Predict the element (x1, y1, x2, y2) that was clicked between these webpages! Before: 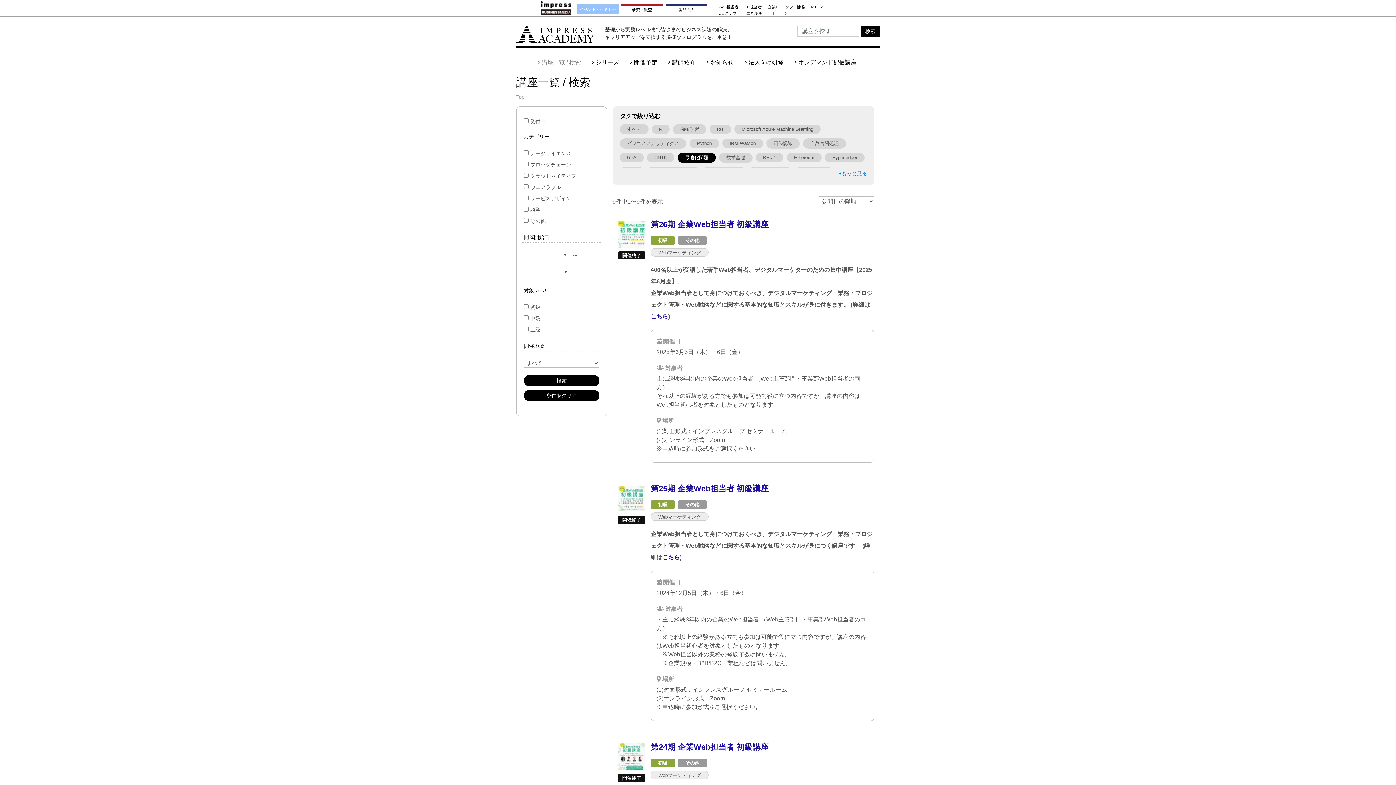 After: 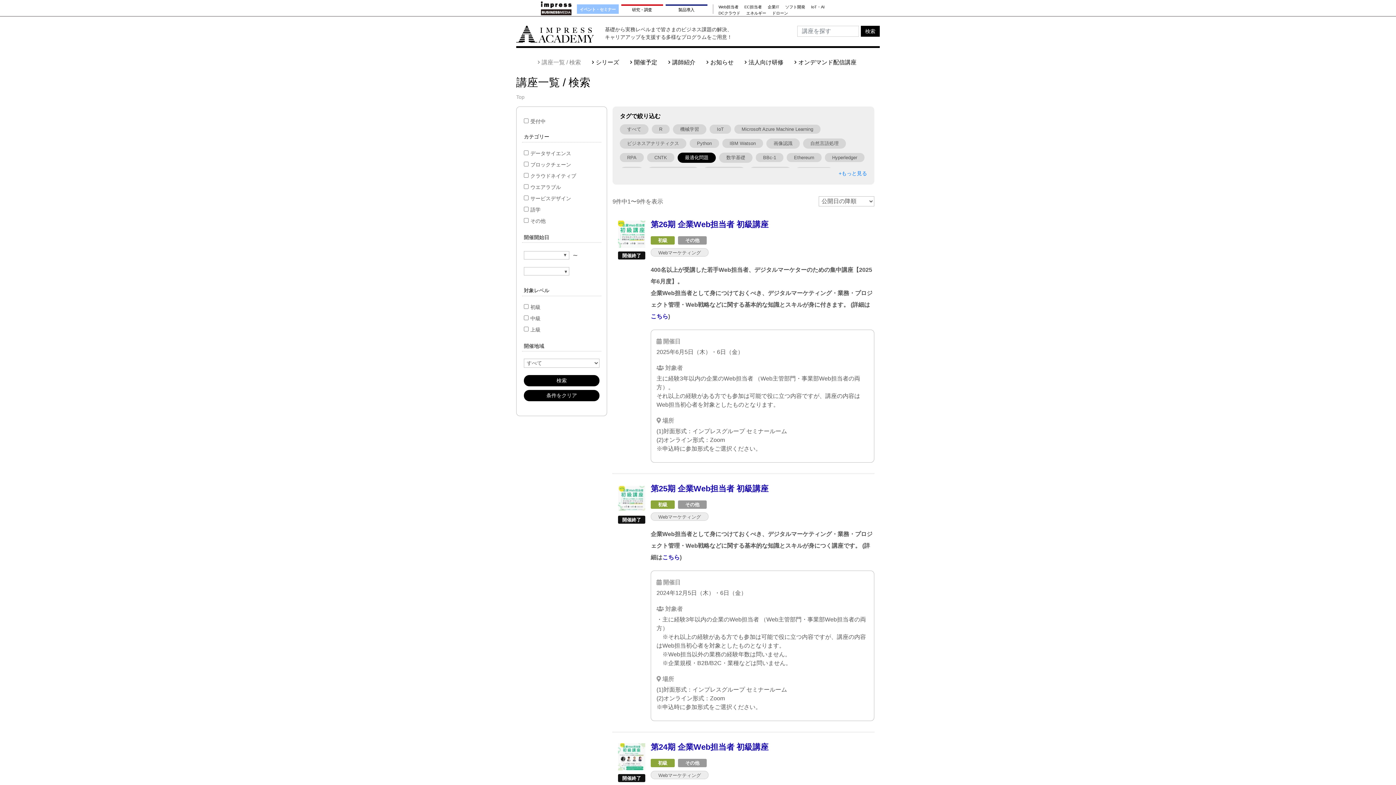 Action: bbox: (618, 743, 645, 771)